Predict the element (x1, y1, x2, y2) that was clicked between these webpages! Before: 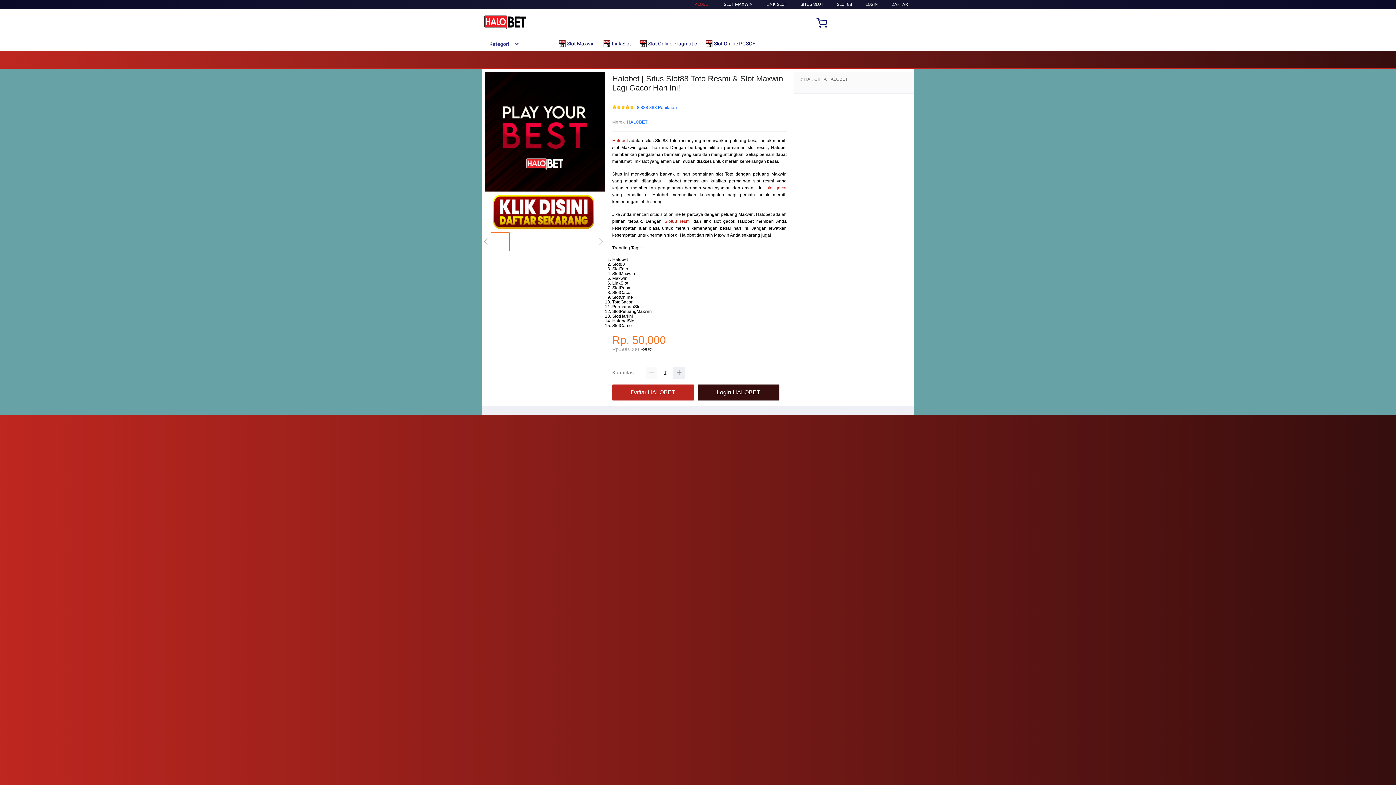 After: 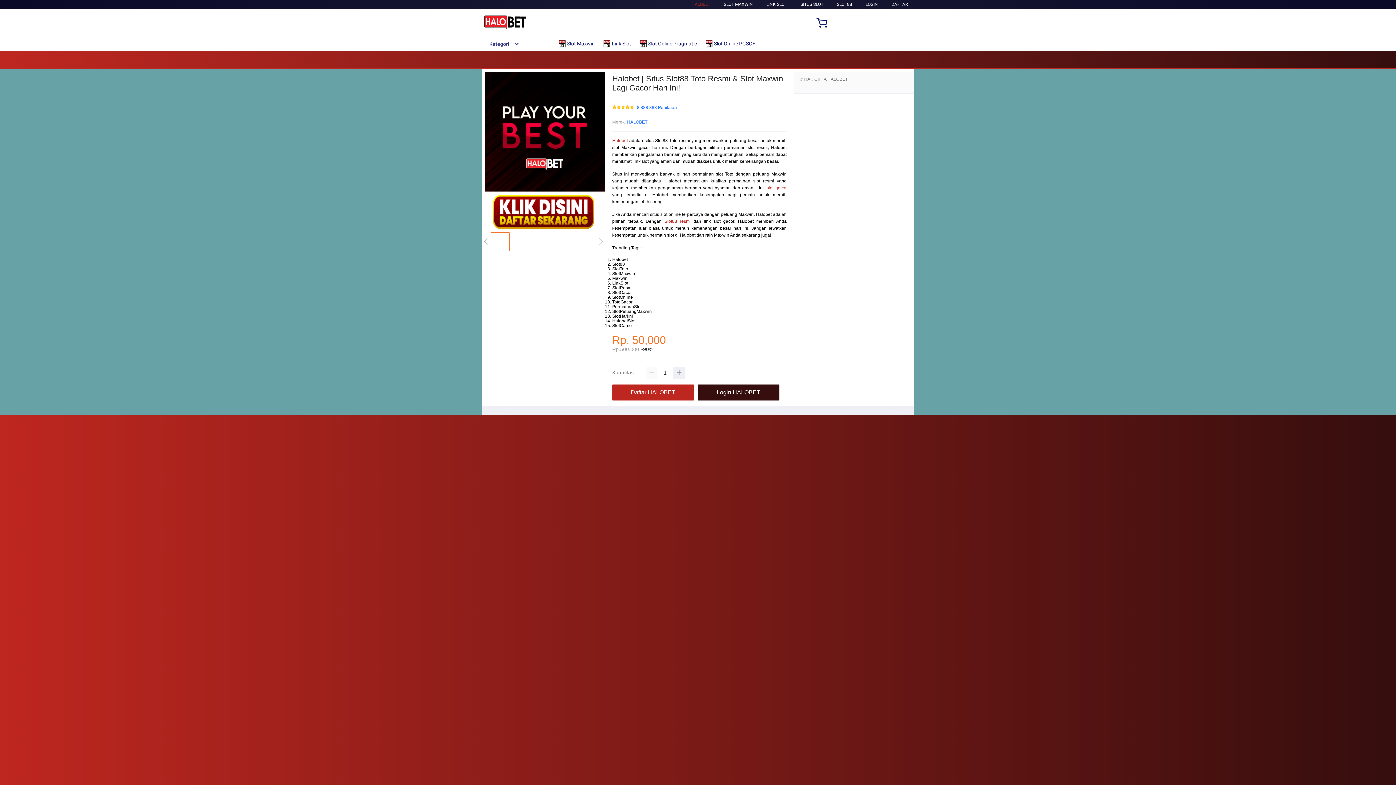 Action: bbox: (664, 219, 690, 224) label: Slot88 resmi